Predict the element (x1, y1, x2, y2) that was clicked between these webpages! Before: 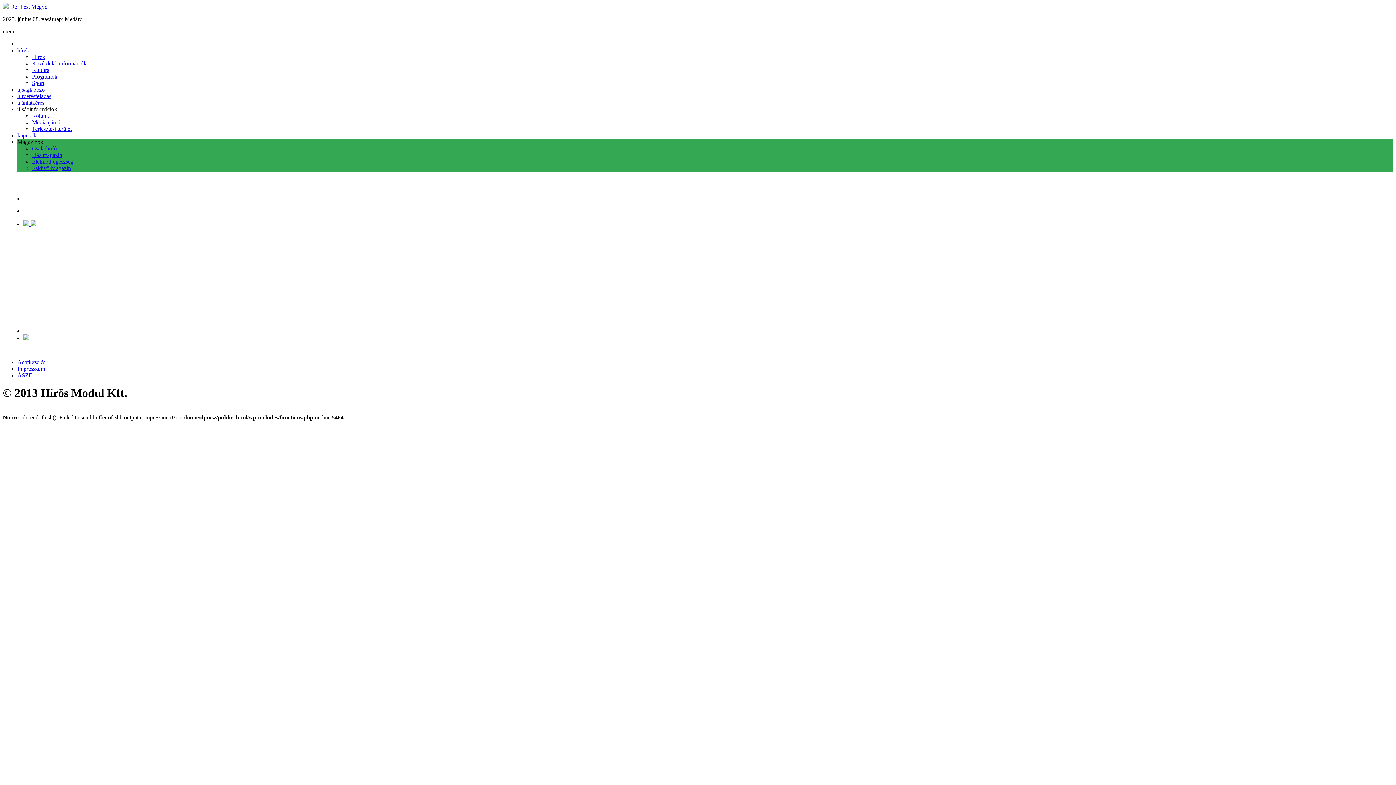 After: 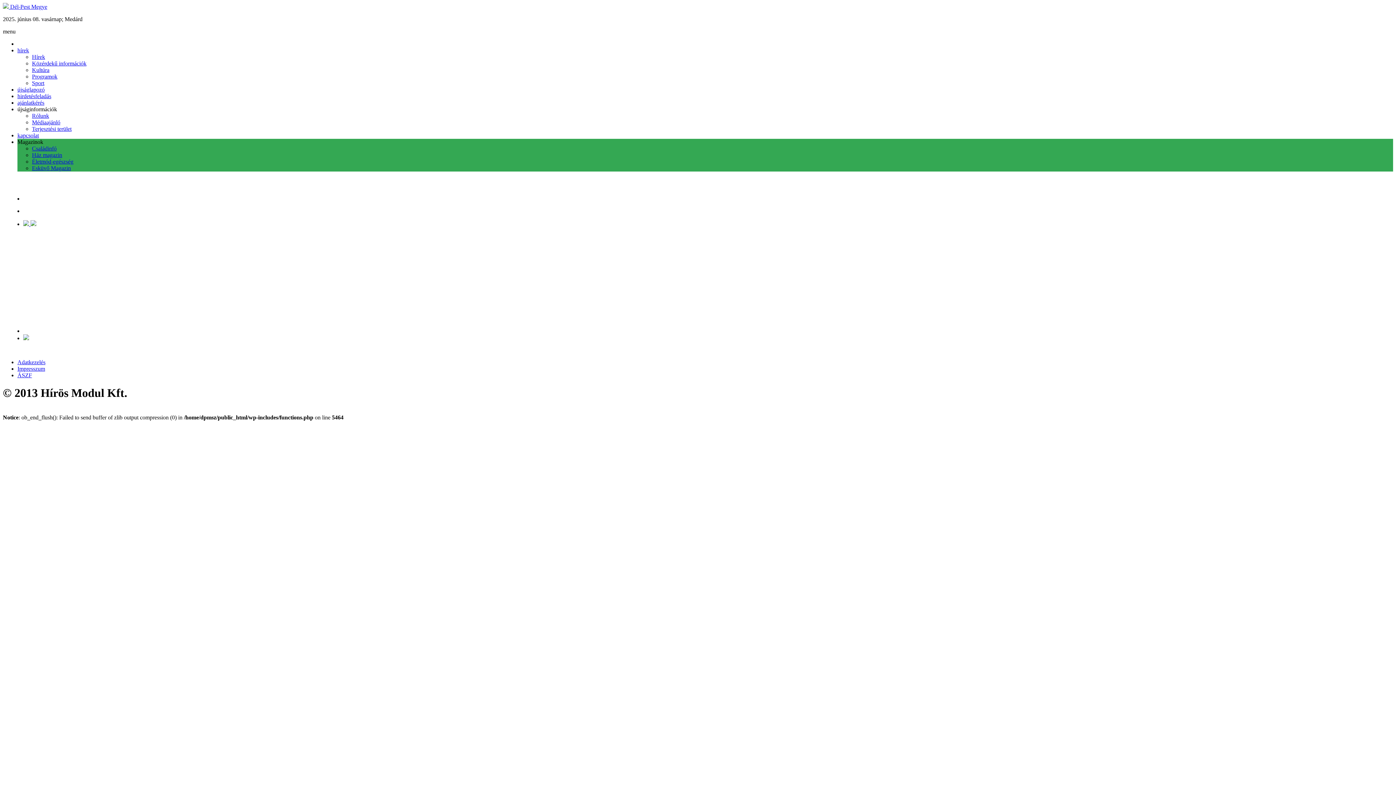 Action: bbox: (17, 106, 57, 112) label: újságinformációk